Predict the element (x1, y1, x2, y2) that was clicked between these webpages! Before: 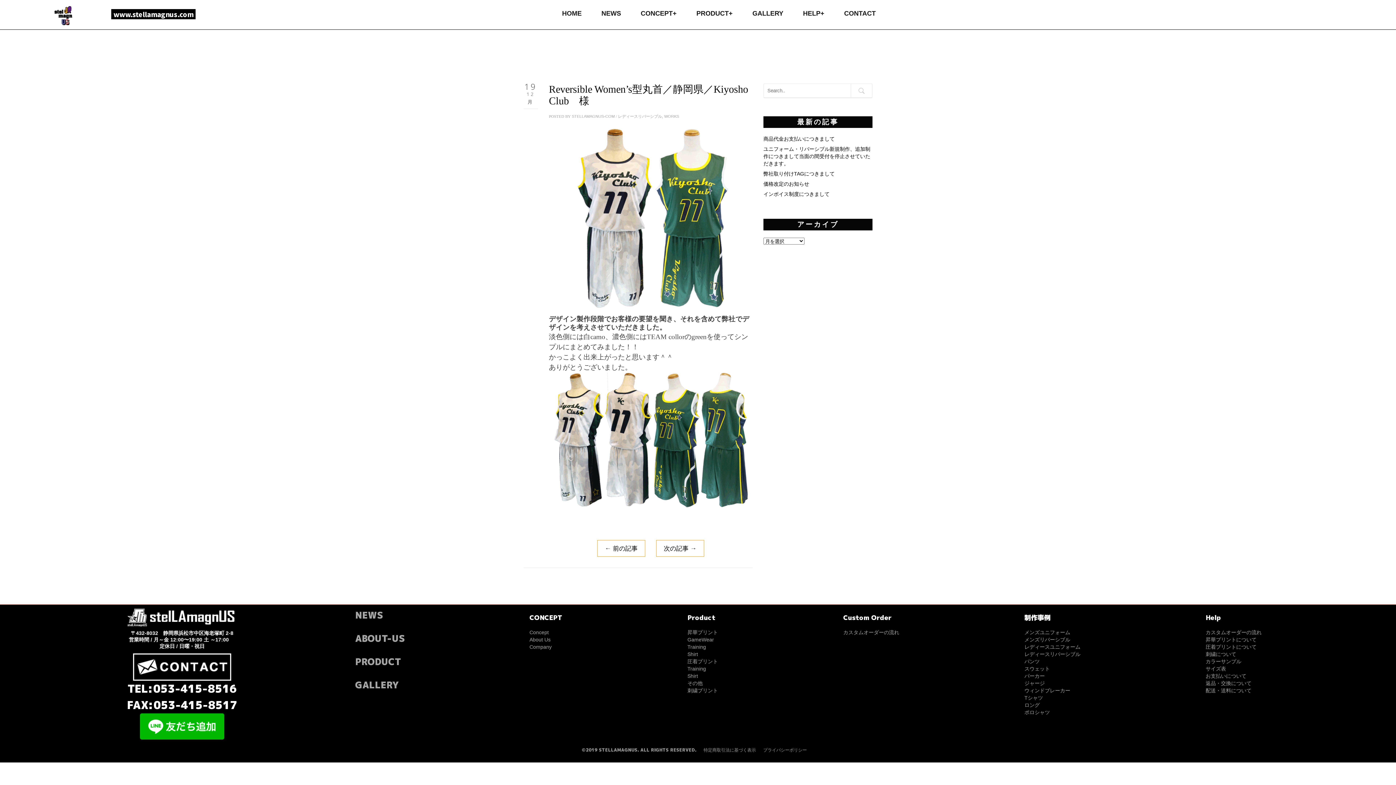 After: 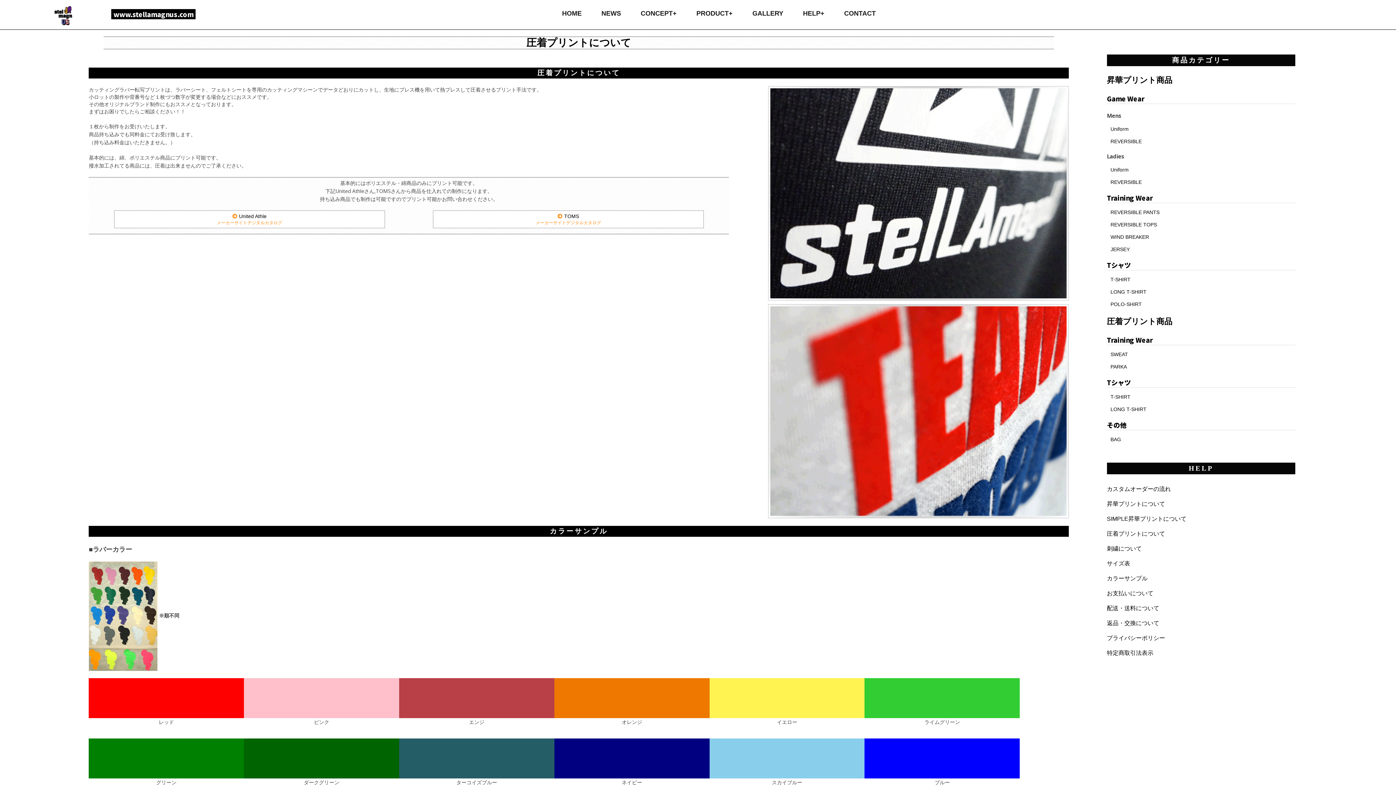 Action: bbox: (1206, 644, 1256, 650) label: 圧着プリントについて